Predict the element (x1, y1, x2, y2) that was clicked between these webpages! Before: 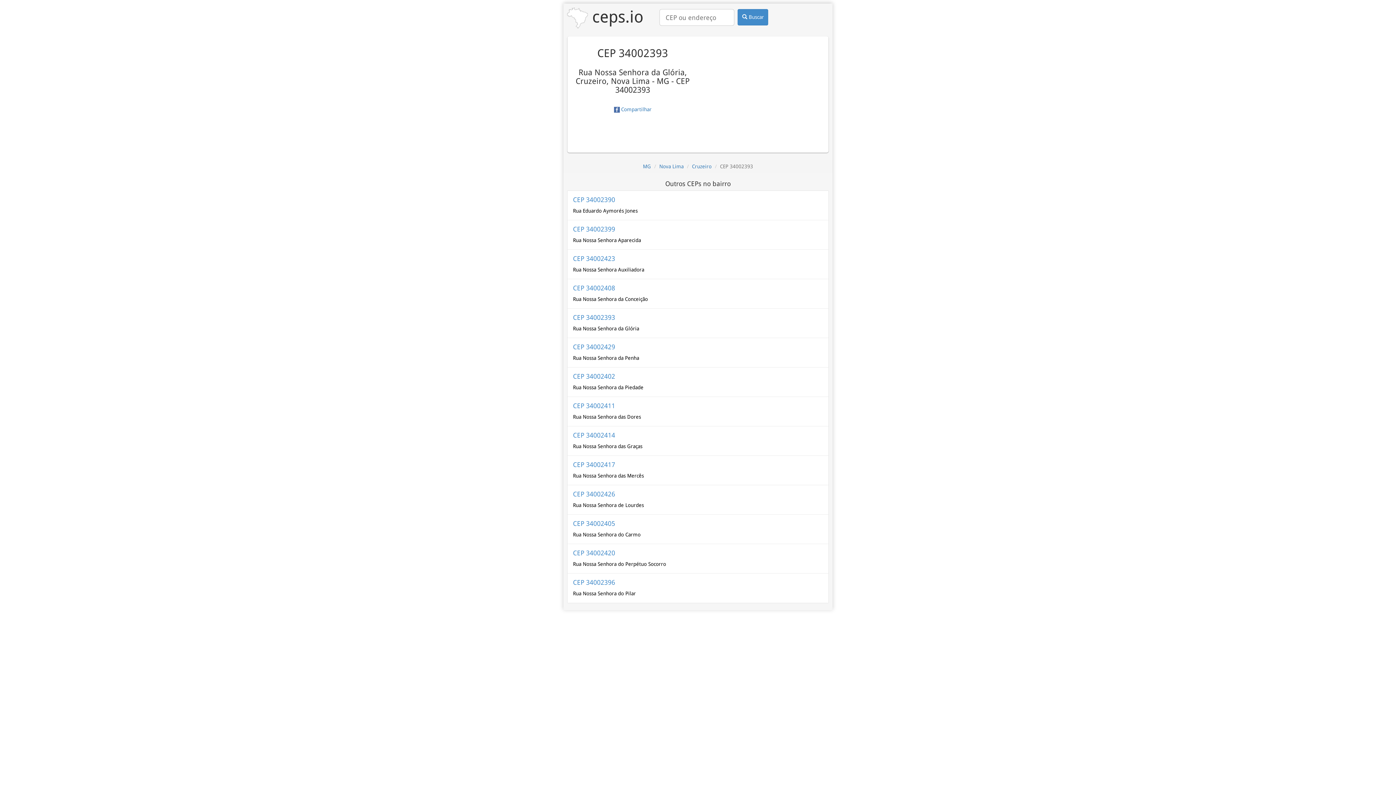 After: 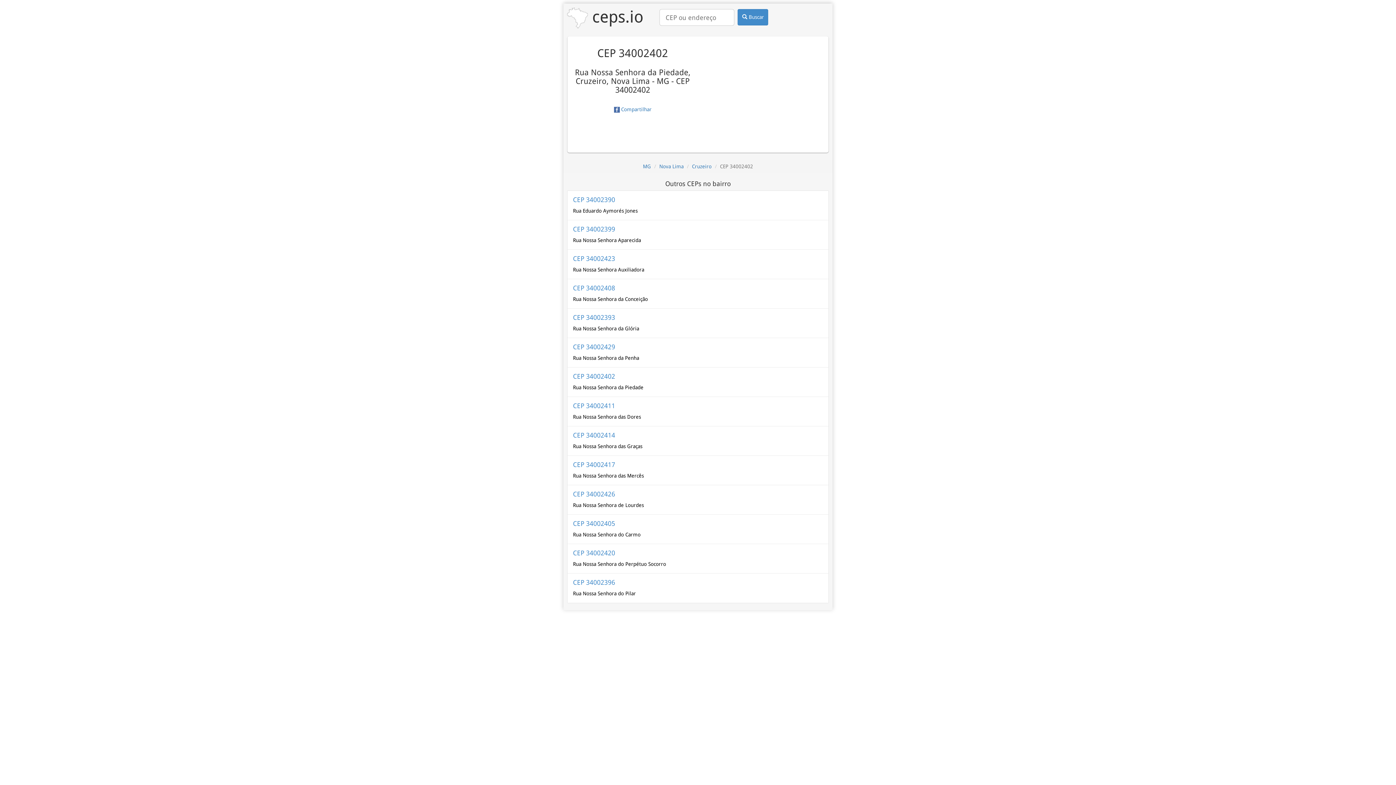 Action: label: CEP 34002402

Rua Nossa Senhora da Piedade bbox: (567, 367, 828, 397)